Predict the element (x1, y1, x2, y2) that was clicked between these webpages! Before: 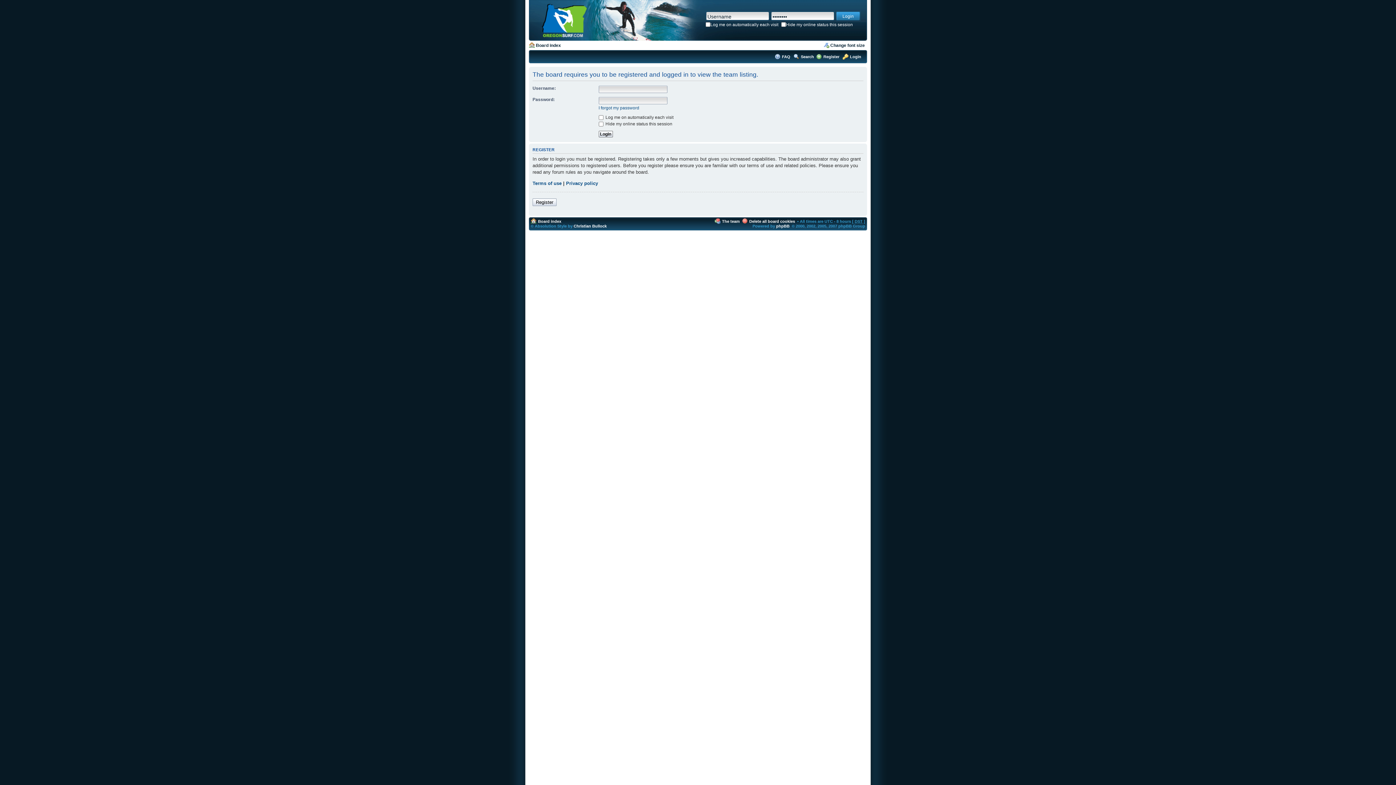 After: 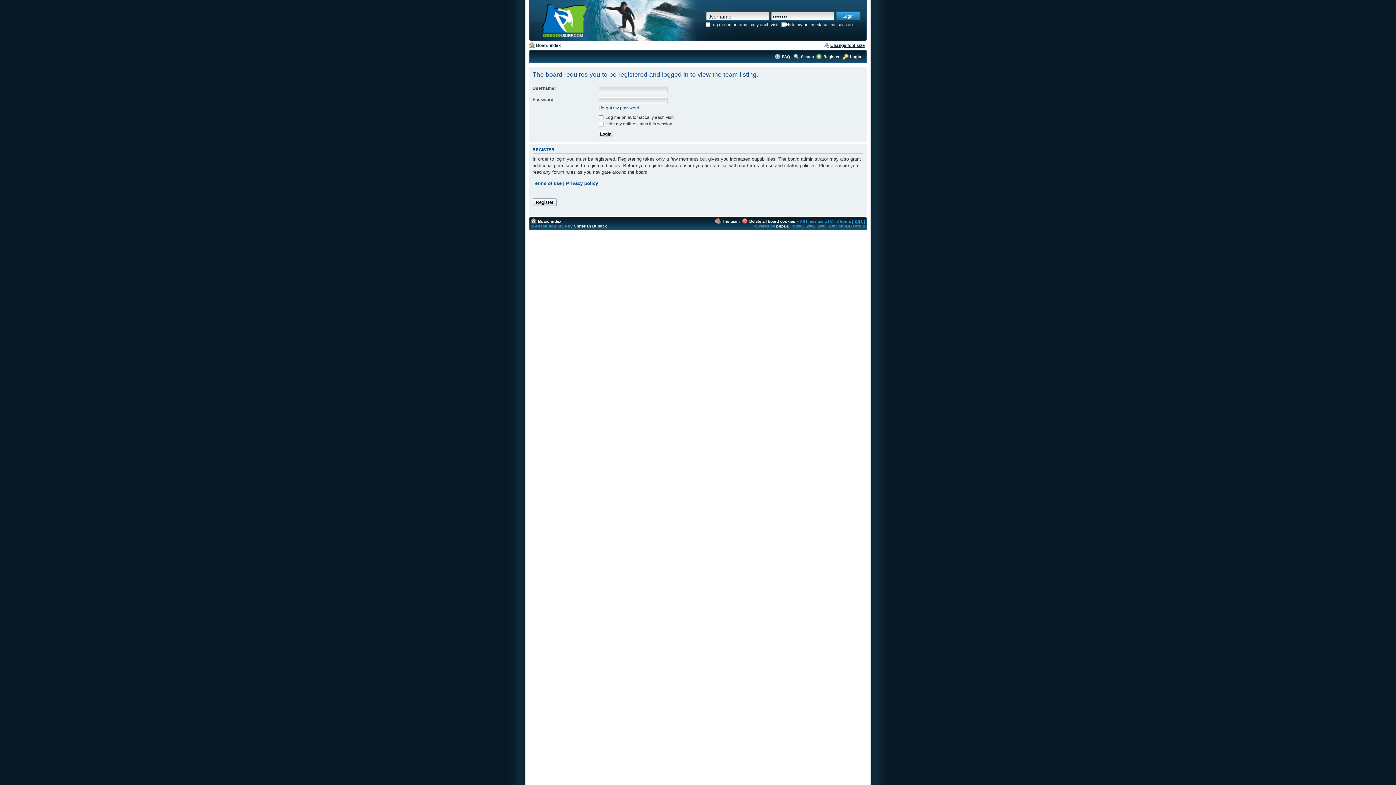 Action: label: Change font size bbox: (830, 42, 865, 48)